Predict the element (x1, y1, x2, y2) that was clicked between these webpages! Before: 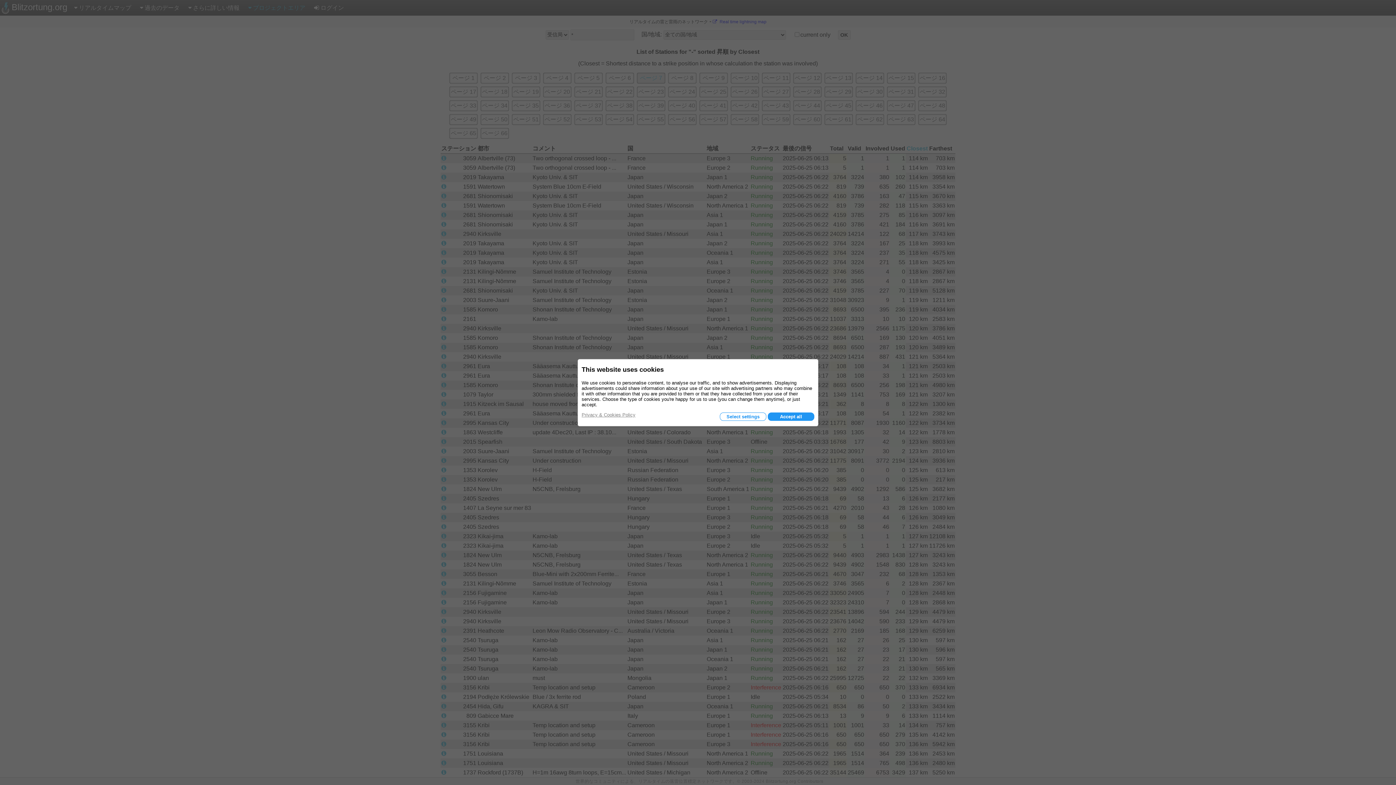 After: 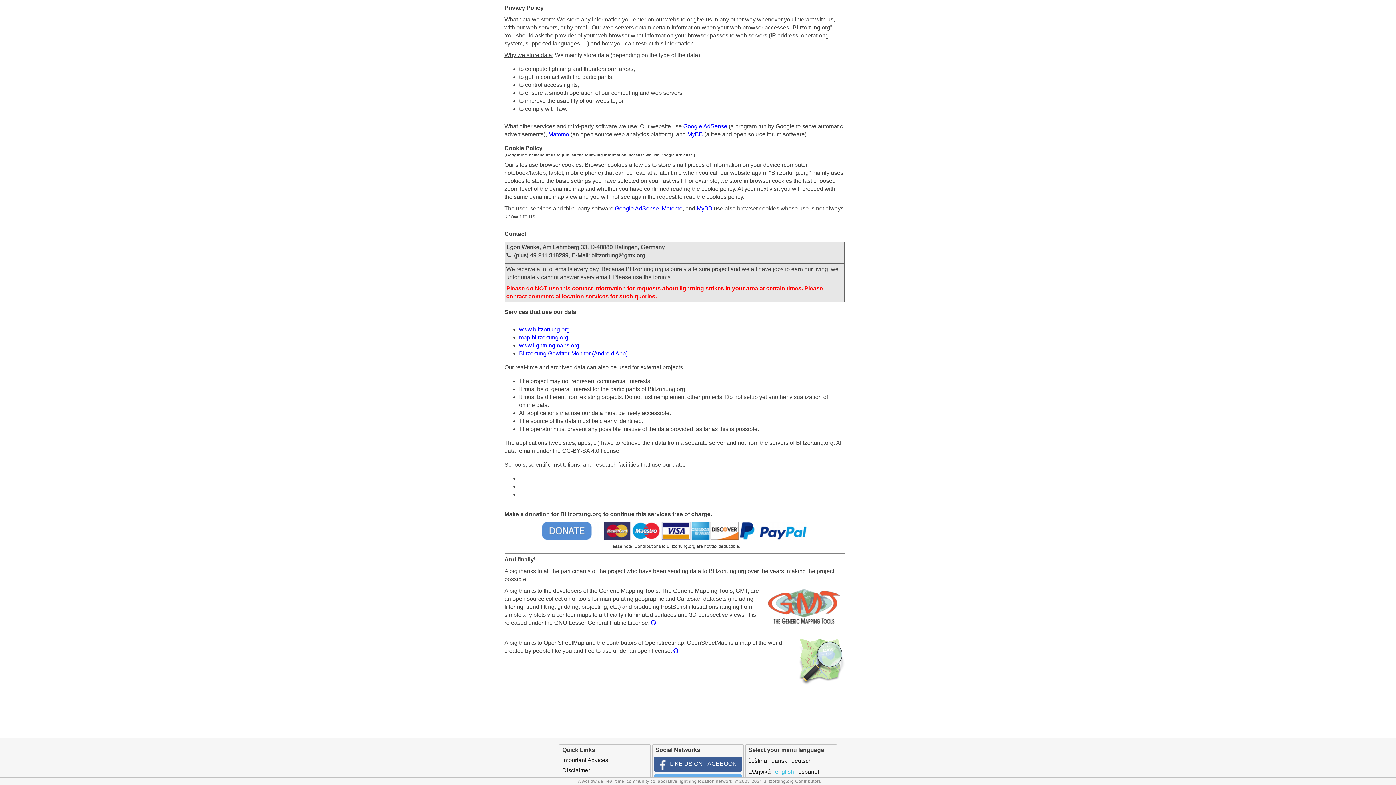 Action: label: Privacy & Cookies Policy bbox: (581, 412, 635, 417)